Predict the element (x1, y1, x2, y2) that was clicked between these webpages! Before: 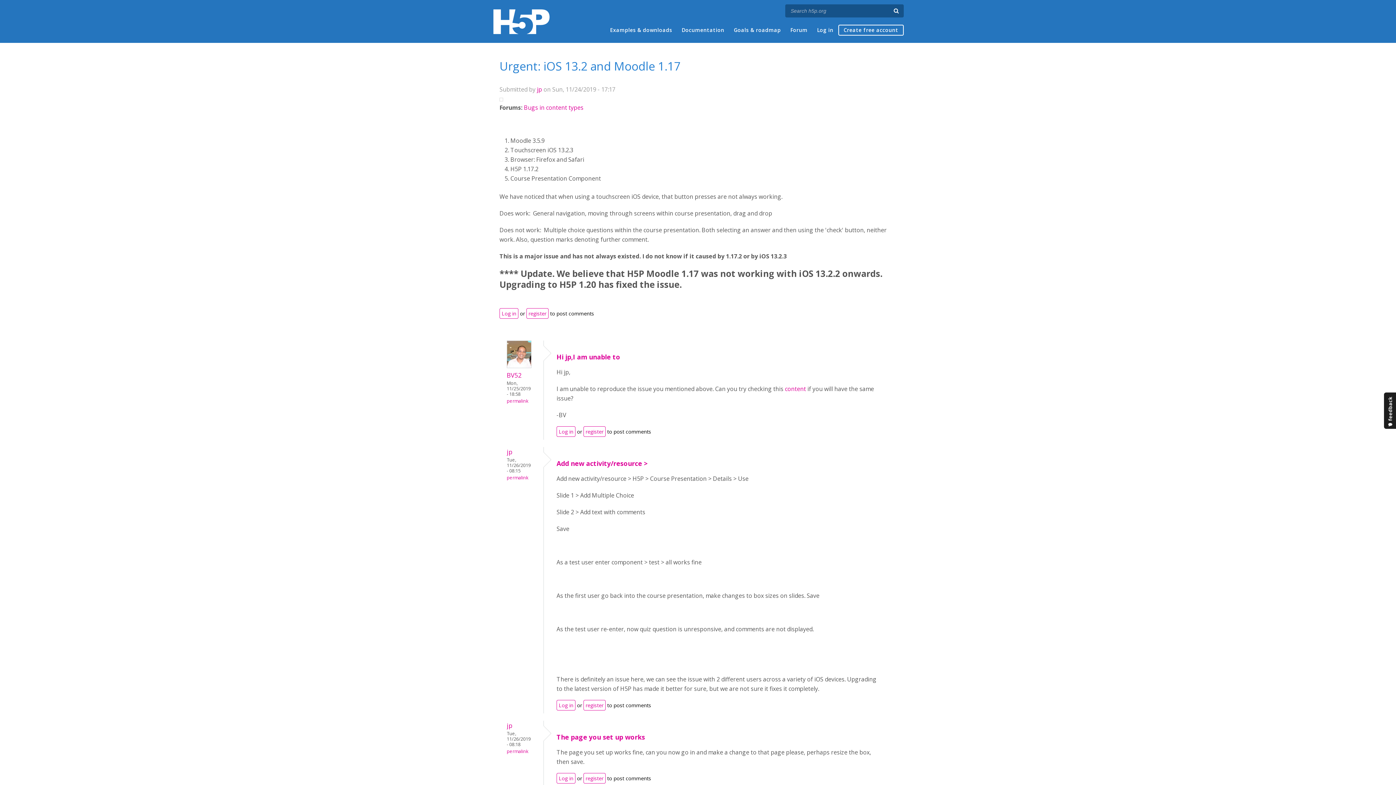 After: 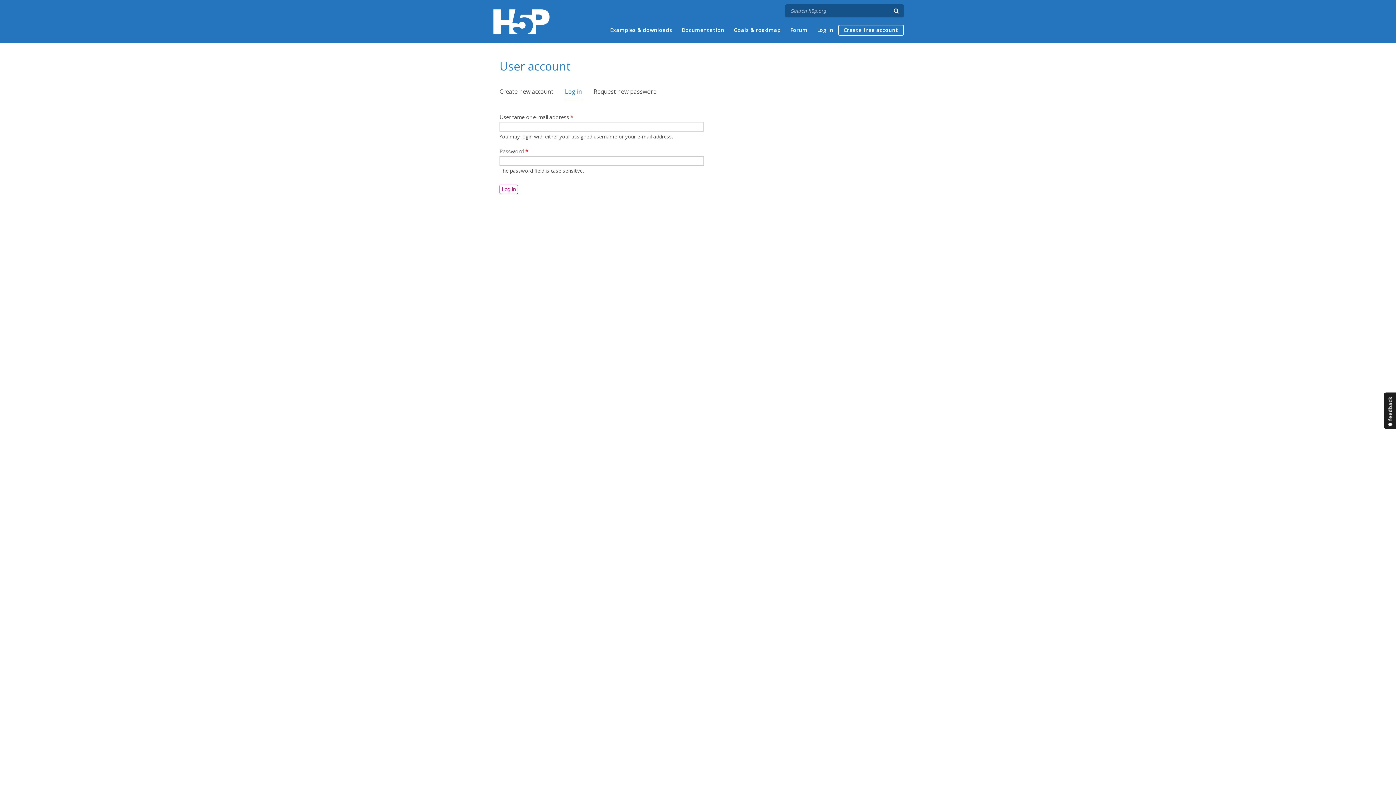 Action: label: Log in bbox: (817, 25, 833, 34)